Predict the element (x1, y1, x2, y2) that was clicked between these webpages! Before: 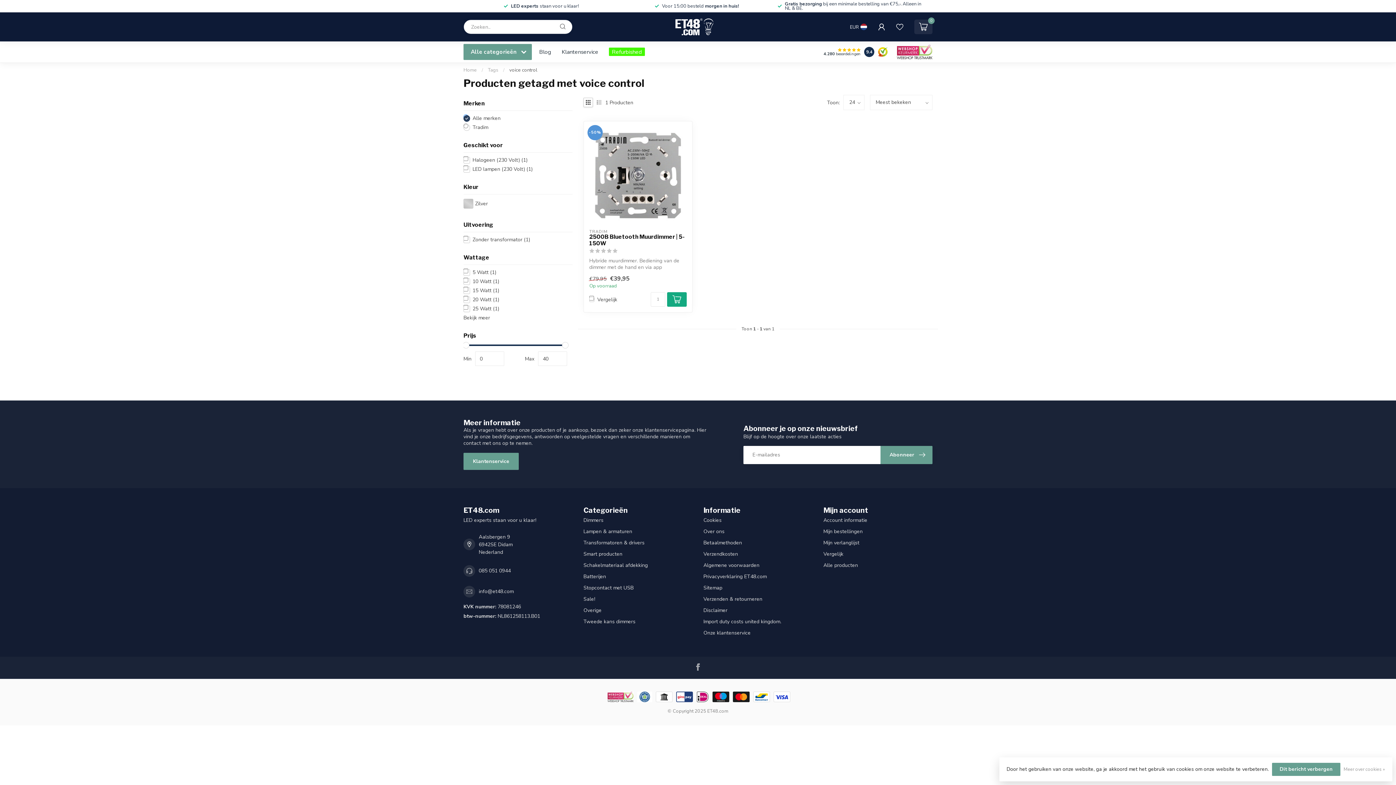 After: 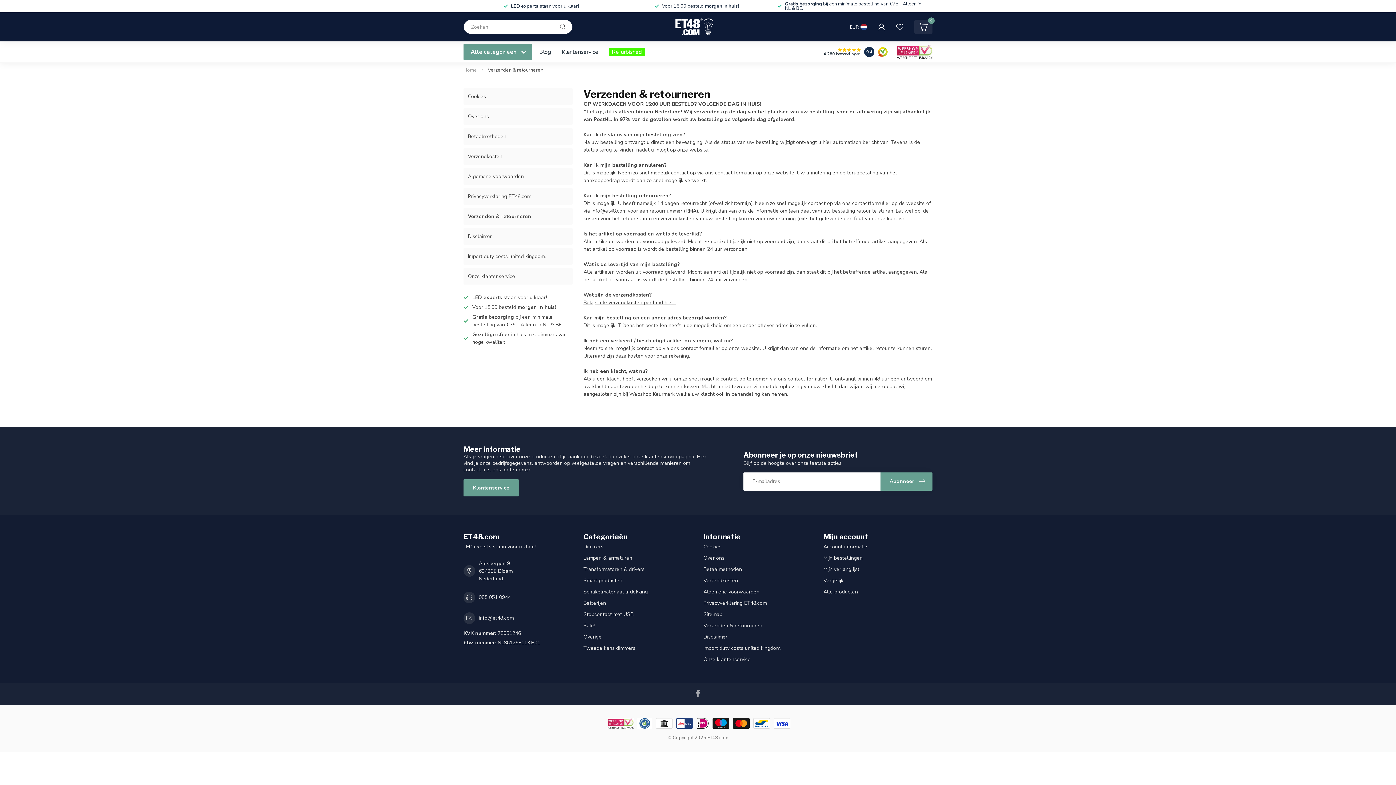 Action: bbox: (703, 593, 812, 605) label: Verzenden & retourneren